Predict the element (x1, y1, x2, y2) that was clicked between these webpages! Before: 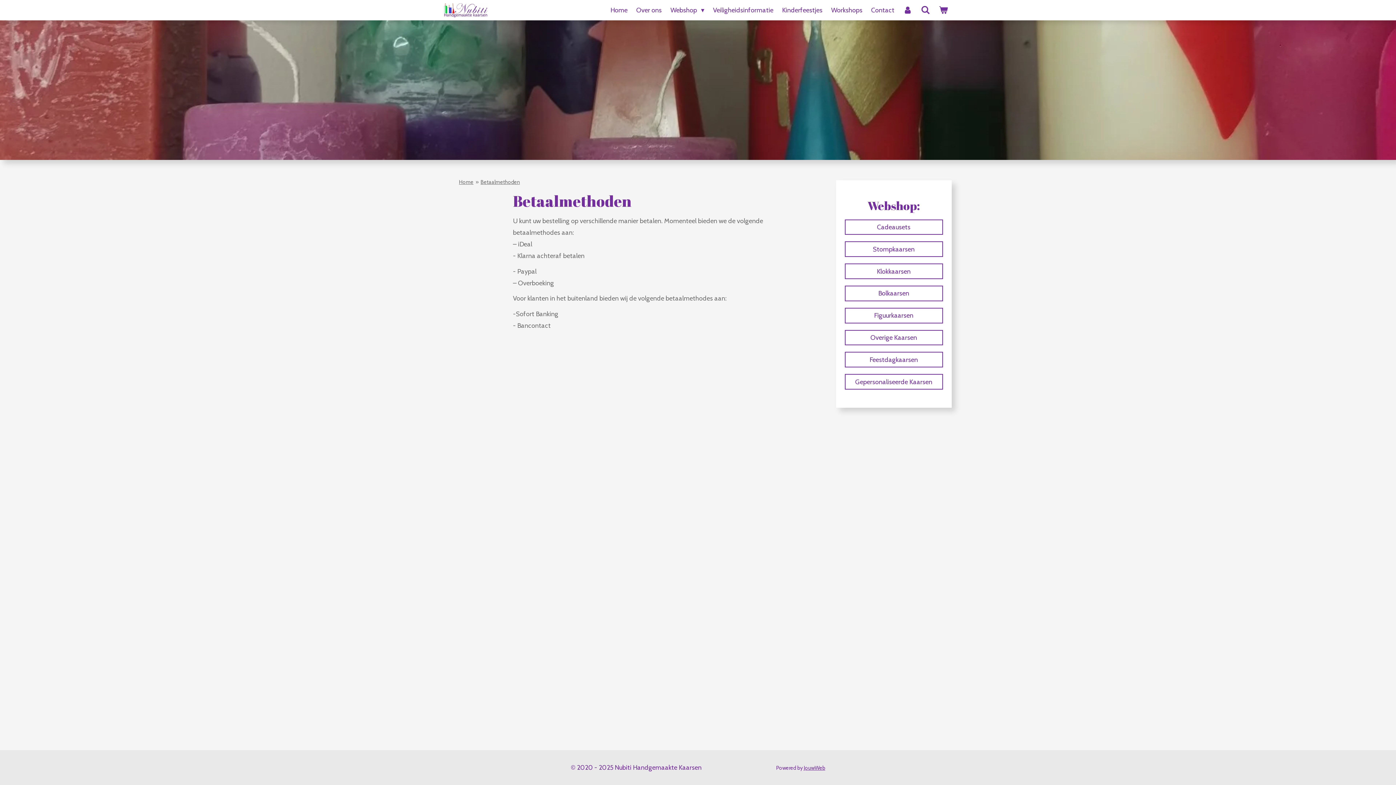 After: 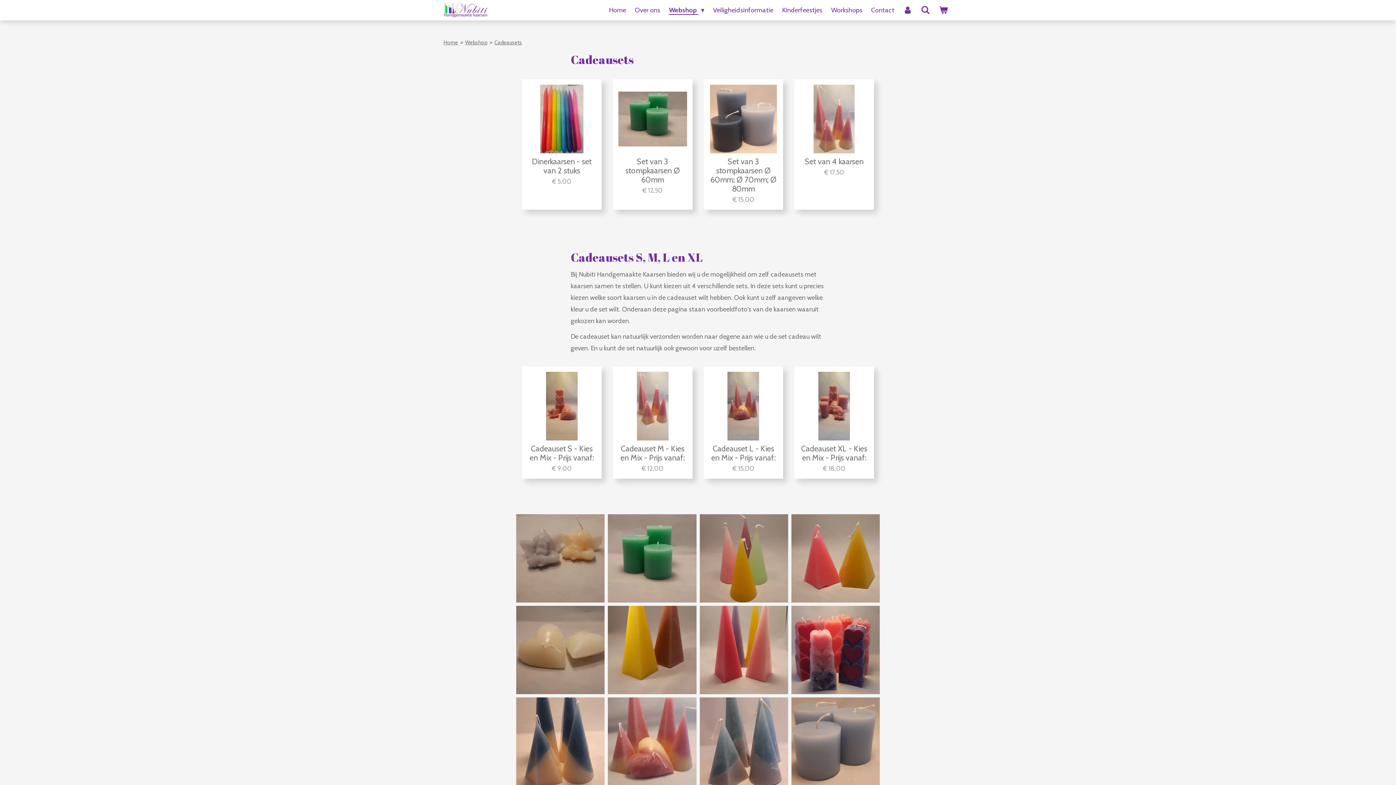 Action: bbox: (844, 219, 943, 235) label: Cadeausets